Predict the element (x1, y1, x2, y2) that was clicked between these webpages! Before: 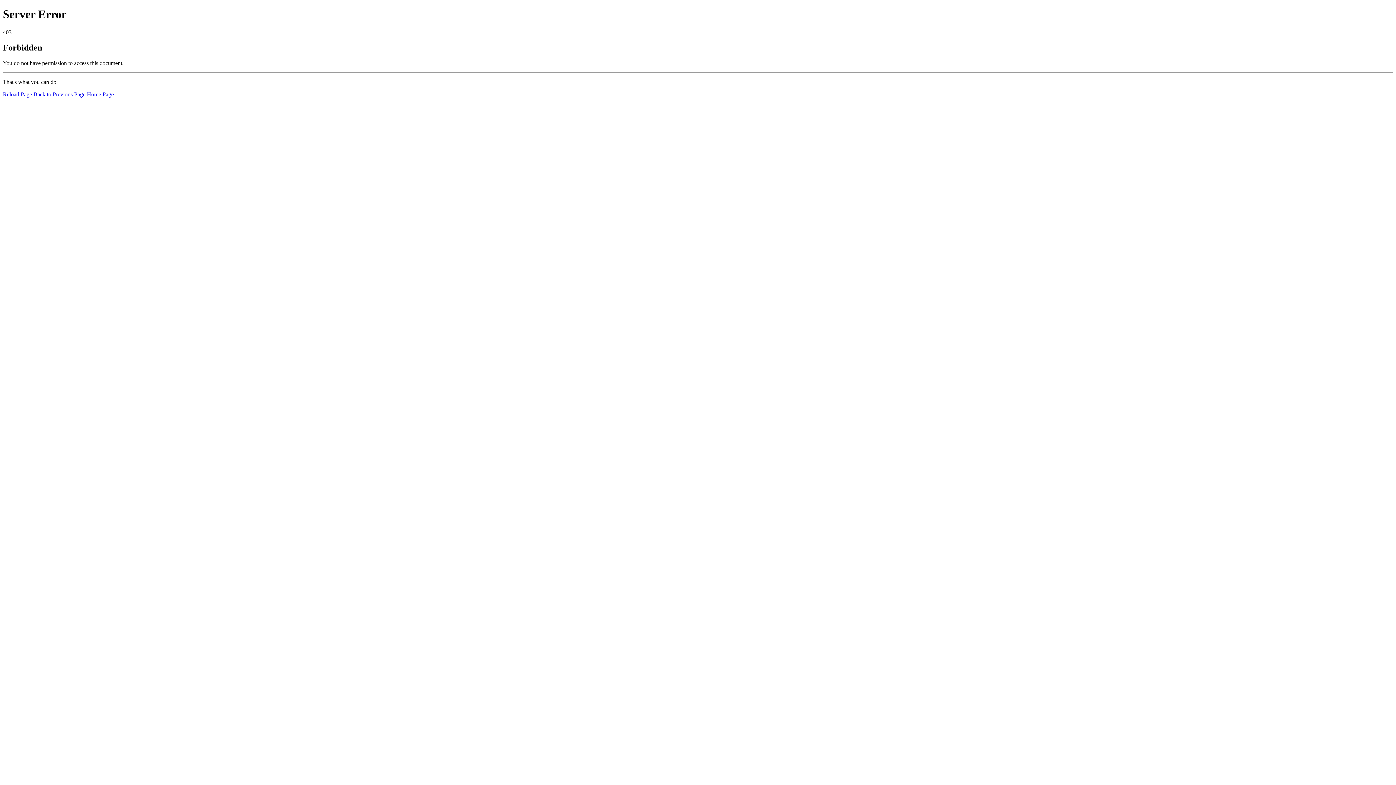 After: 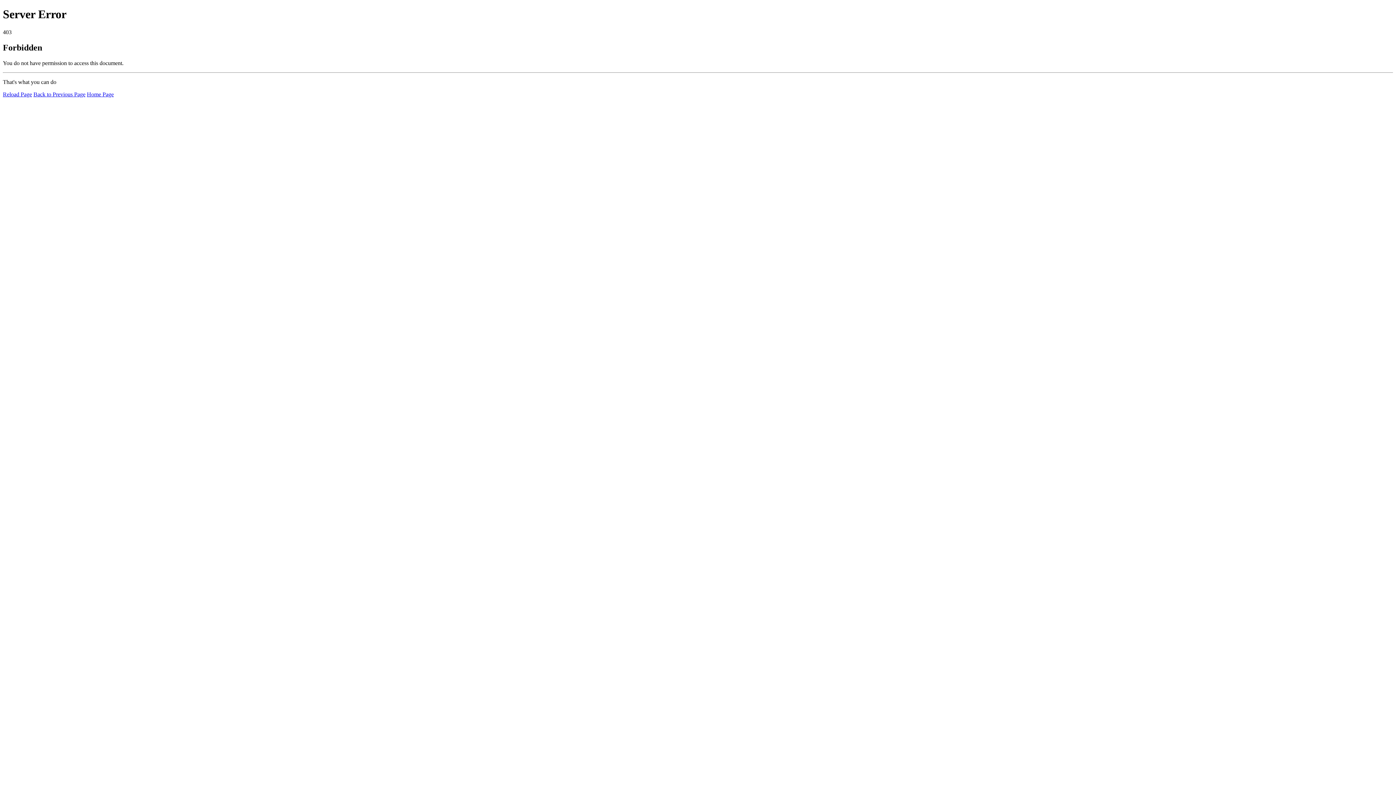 Action: bbox: (2, 91, 32, 97) label: Reload Page